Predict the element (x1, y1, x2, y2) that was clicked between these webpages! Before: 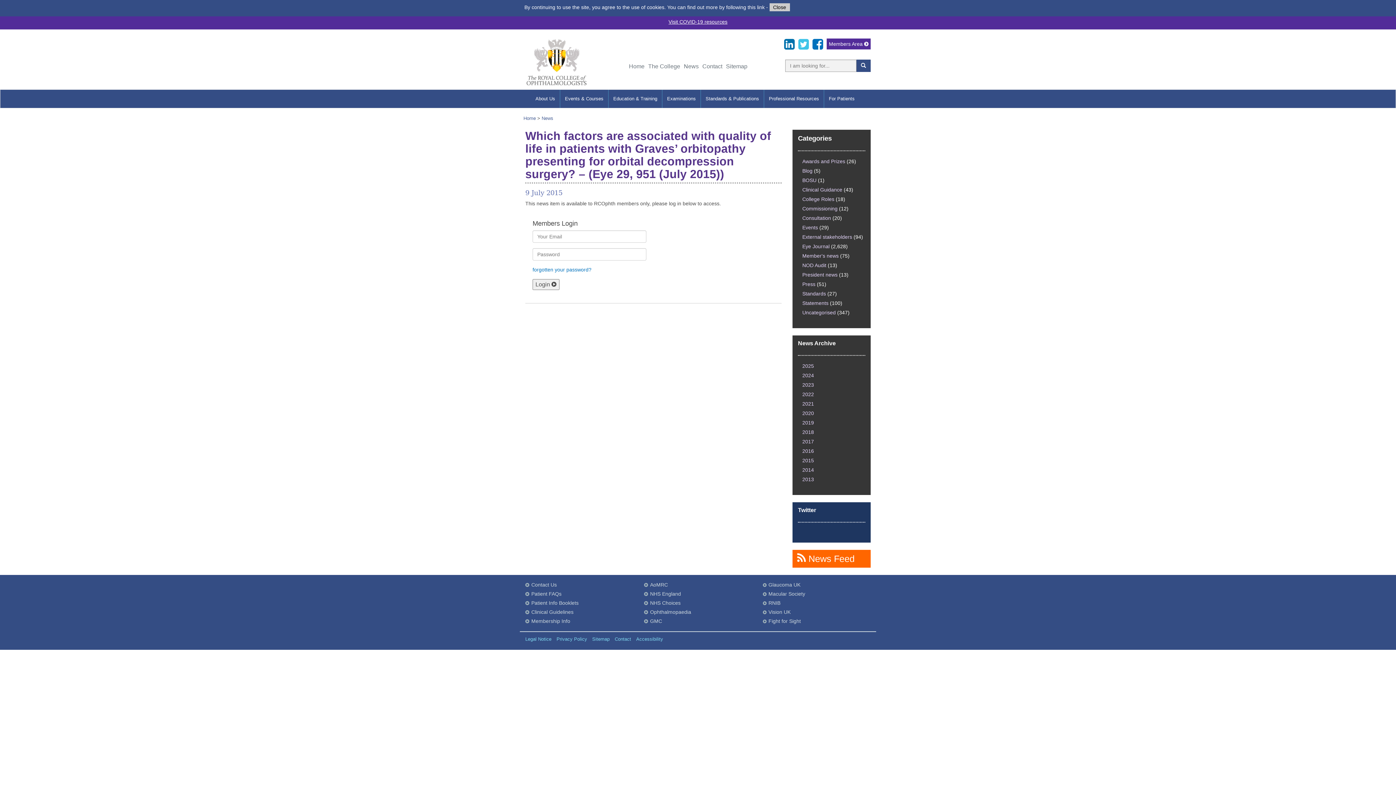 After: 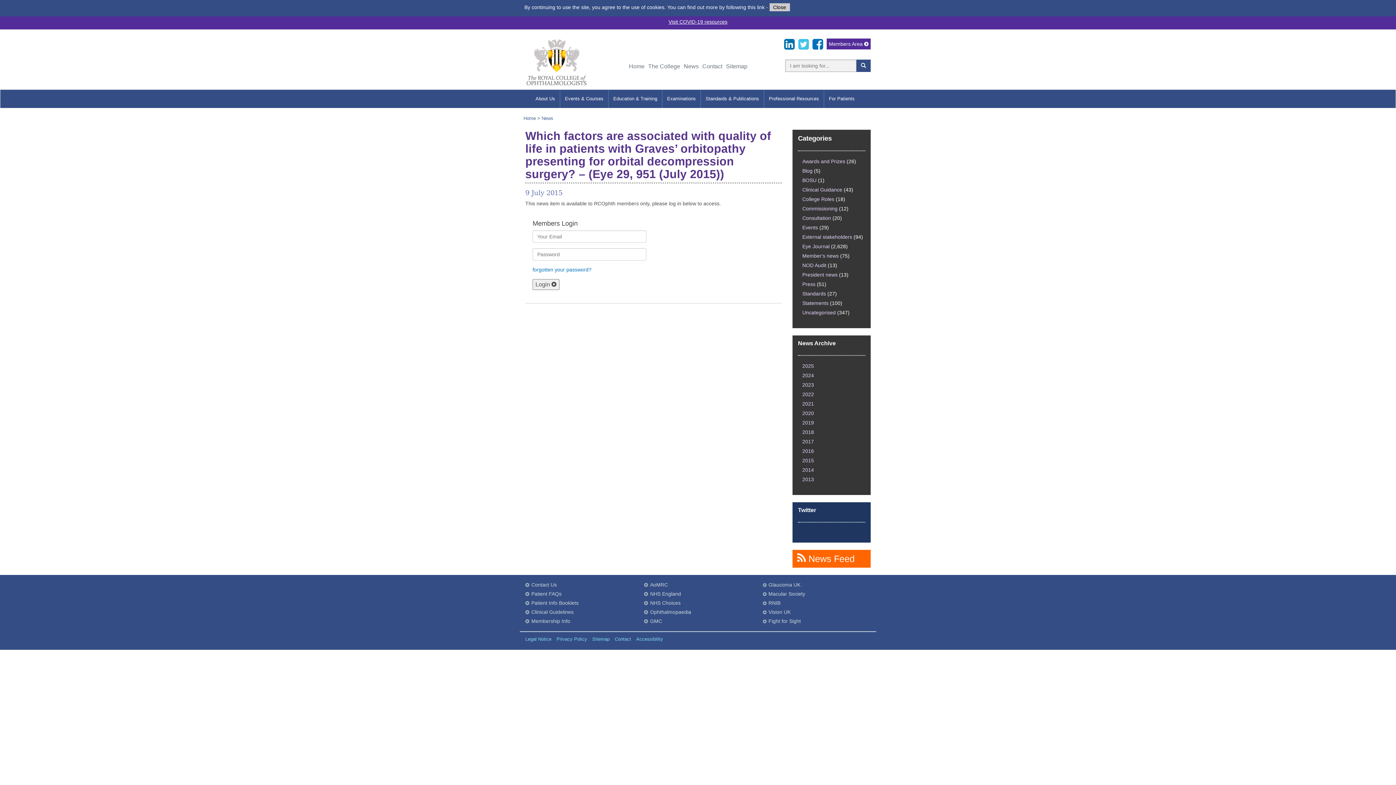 Action: bbox: (798, 38, 809, 50)